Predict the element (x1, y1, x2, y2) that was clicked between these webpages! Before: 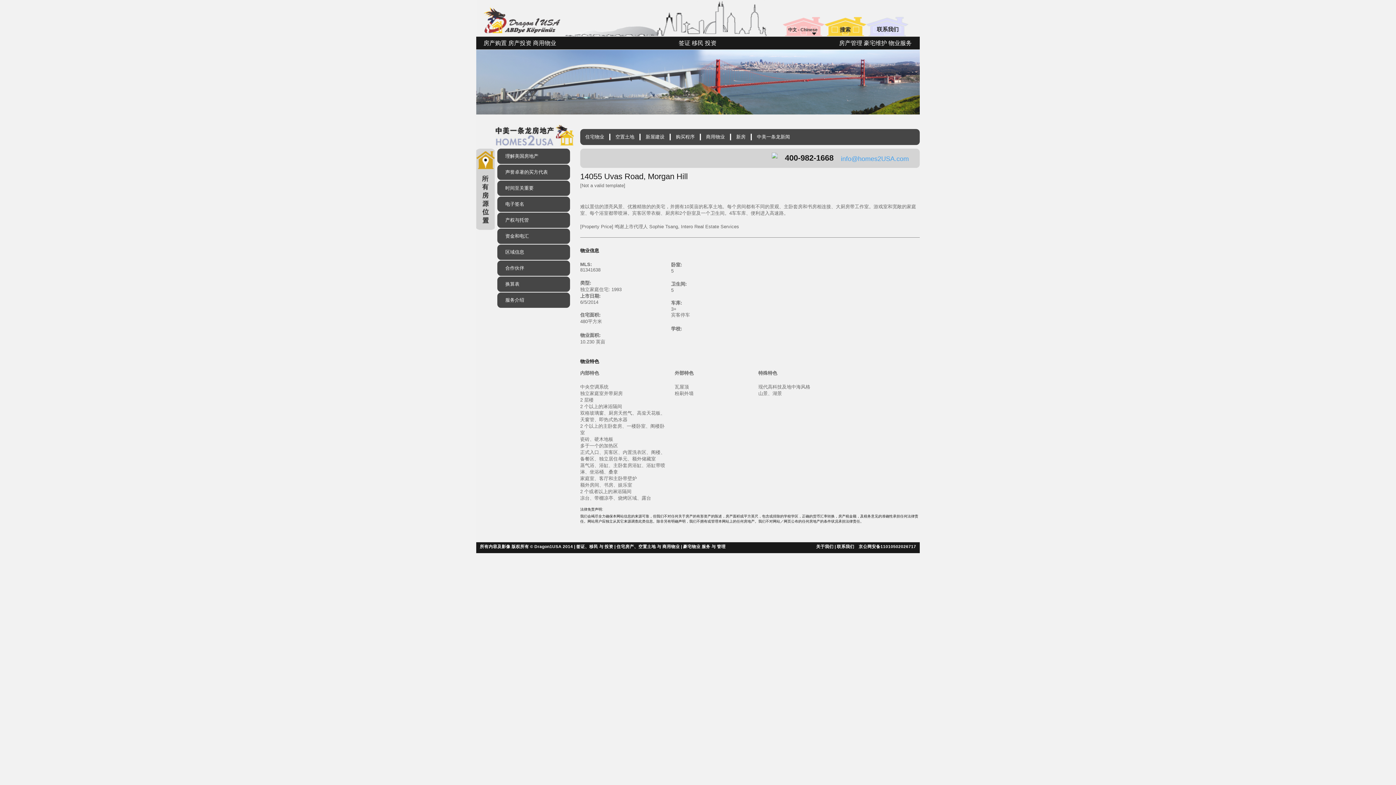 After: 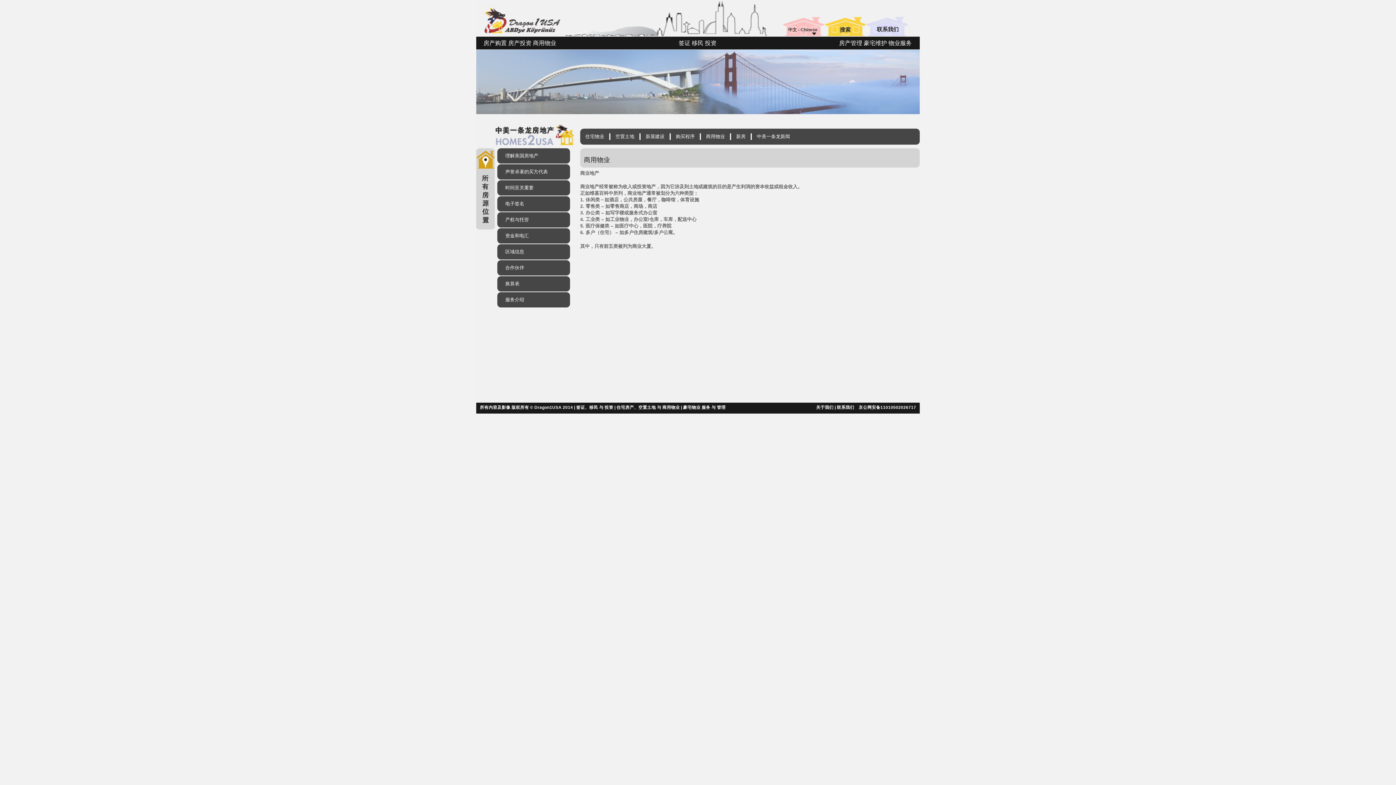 Action: bbox: (701, 129, 730, 144) label: 商用物业